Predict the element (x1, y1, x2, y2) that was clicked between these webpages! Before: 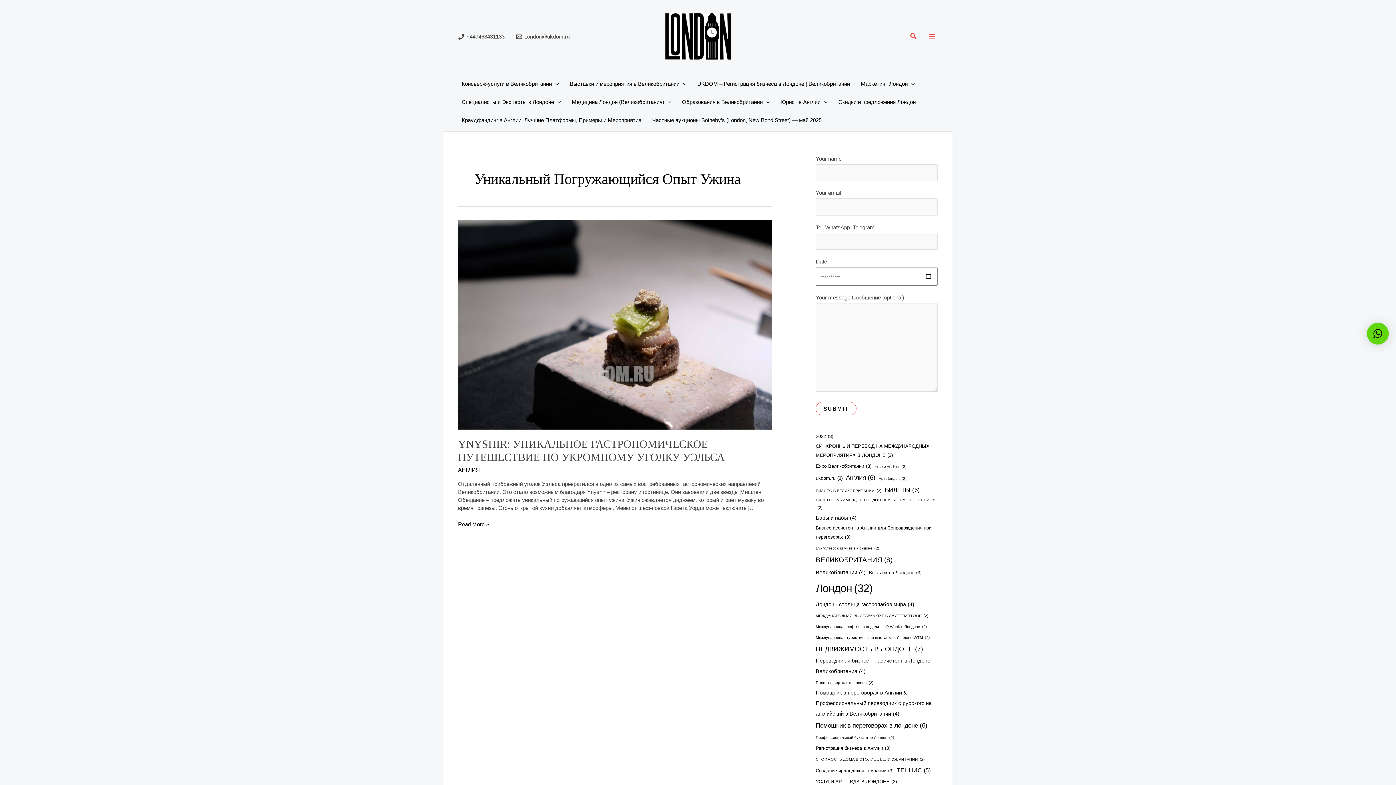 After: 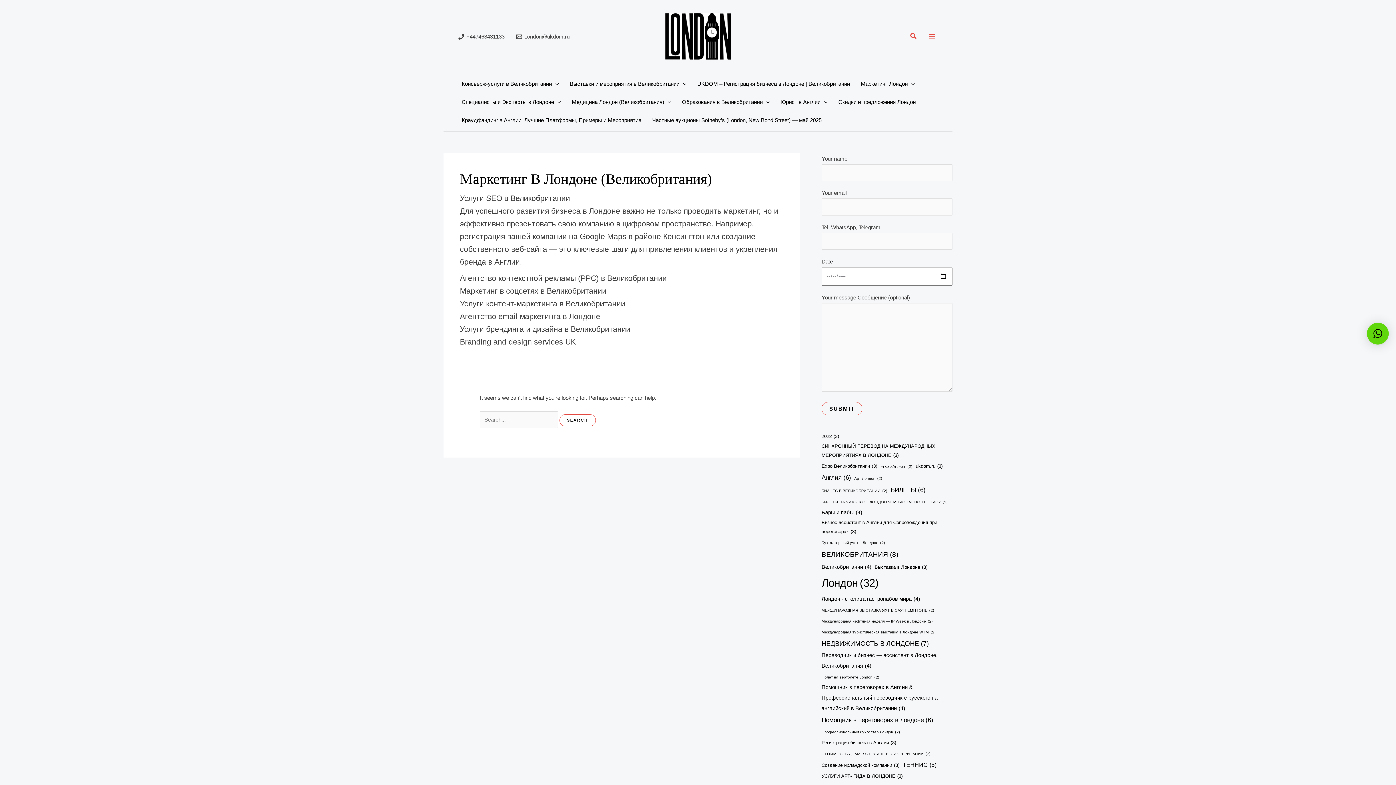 Action: bbox: (855, 74, 920, 92) label: Маркетинг, Лондон